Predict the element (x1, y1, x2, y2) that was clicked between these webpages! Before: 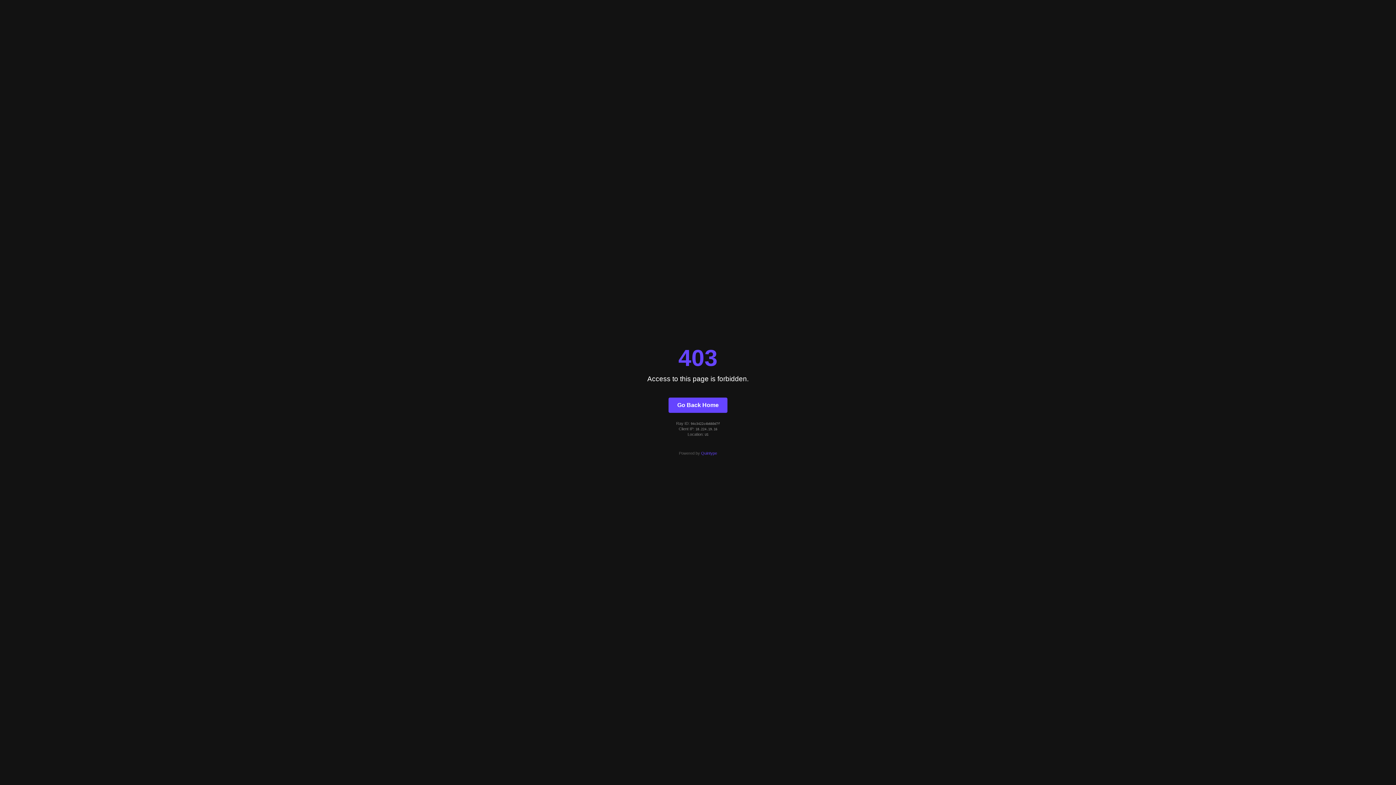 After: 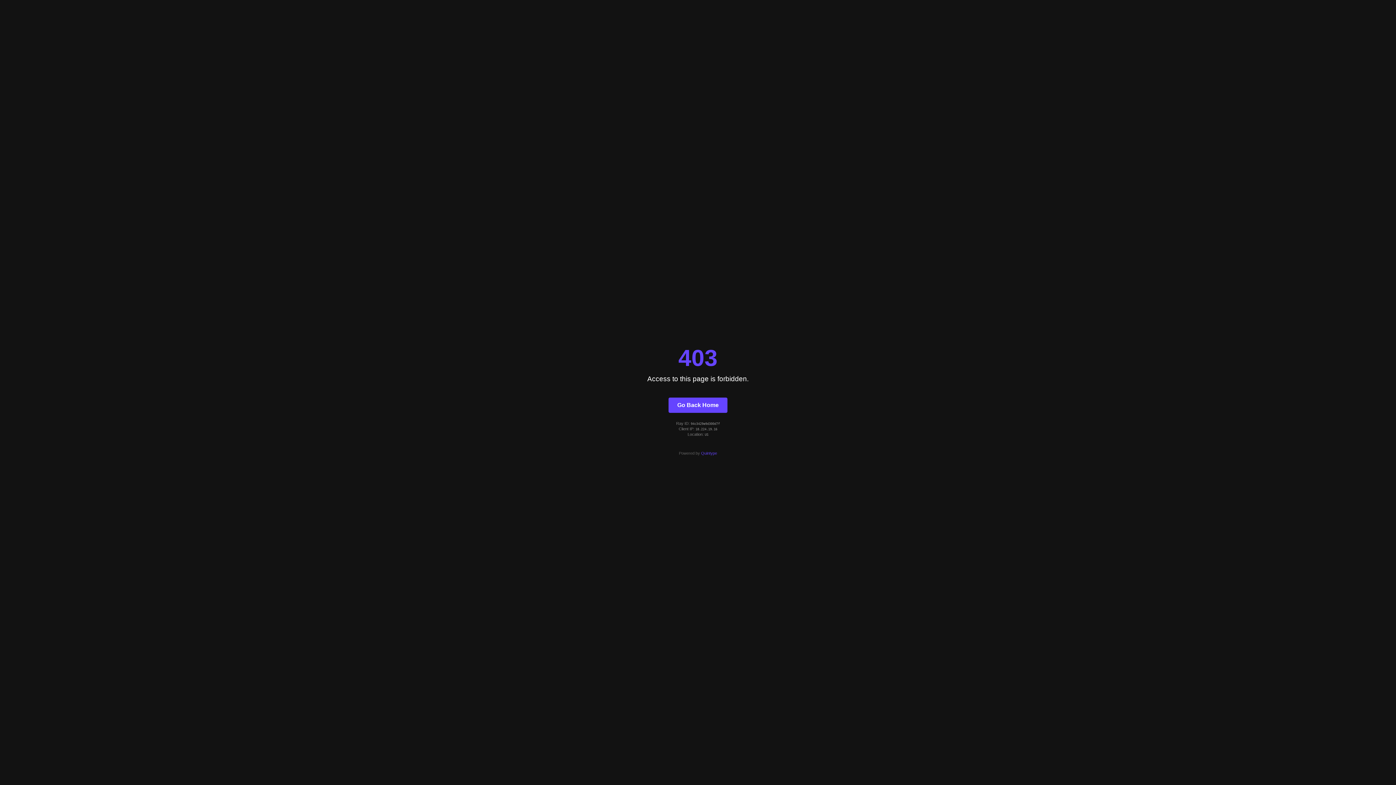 Action: label: Go Back Home bbox: (668, 397, 727, 412)